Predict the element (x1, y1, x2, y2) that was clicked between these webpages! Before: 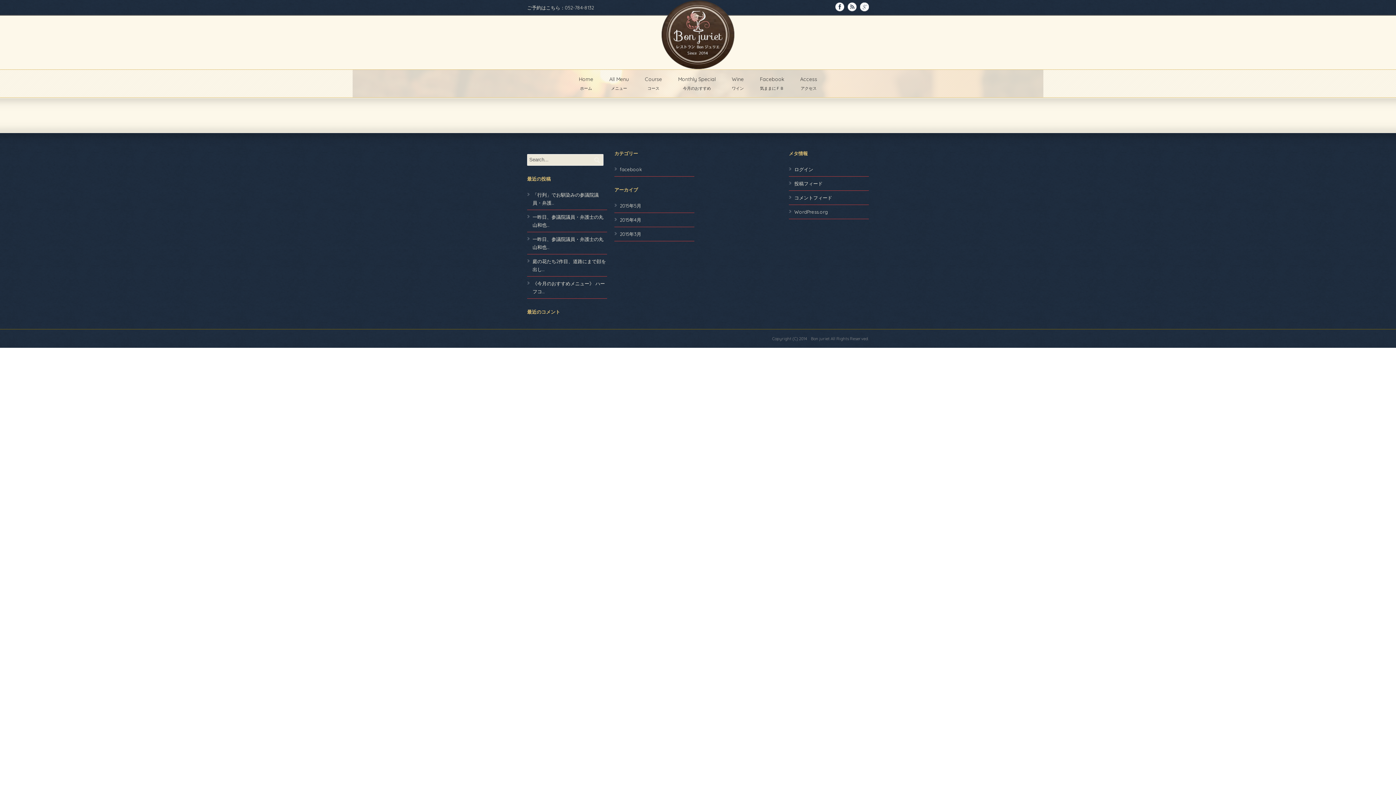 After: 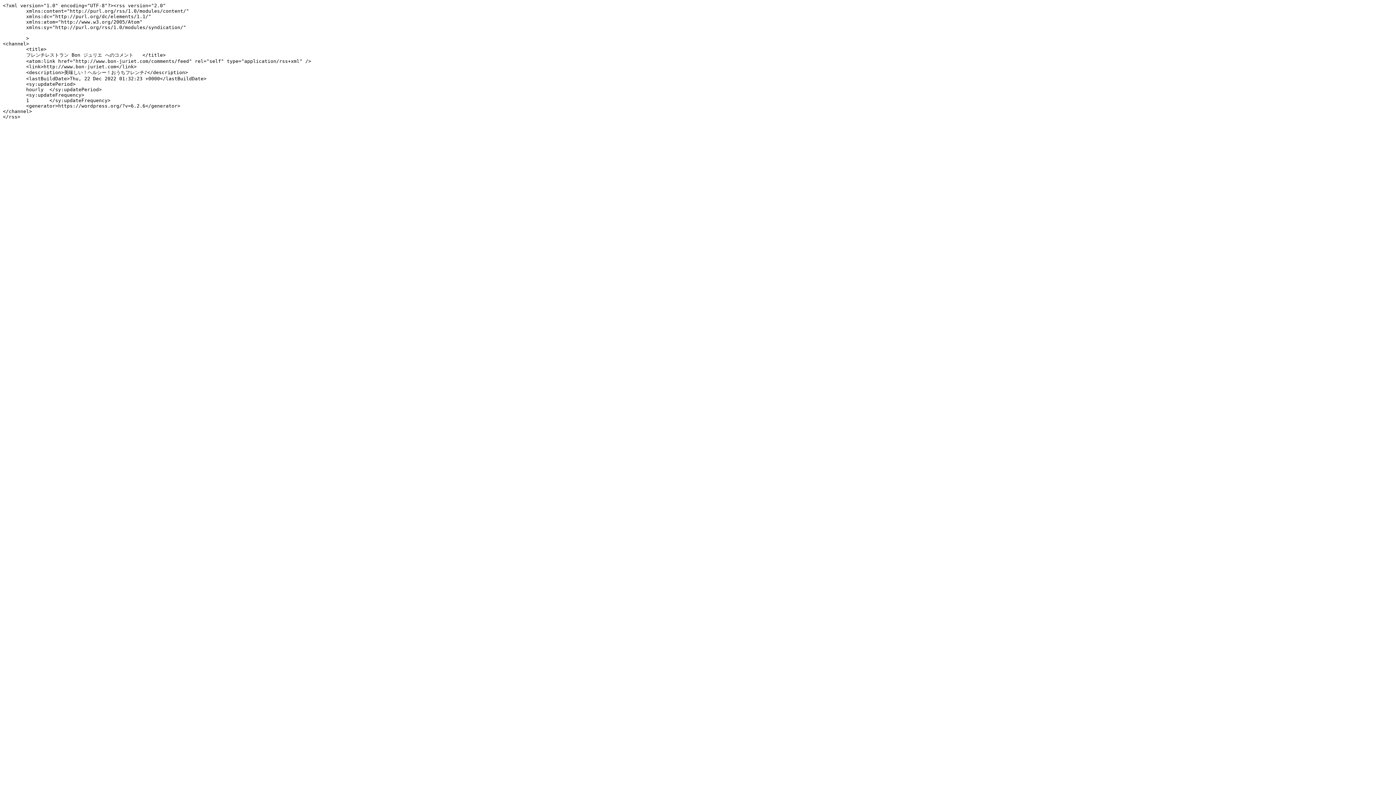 Action: label: コメントフィード bbox: (794, 194, 832, 200)